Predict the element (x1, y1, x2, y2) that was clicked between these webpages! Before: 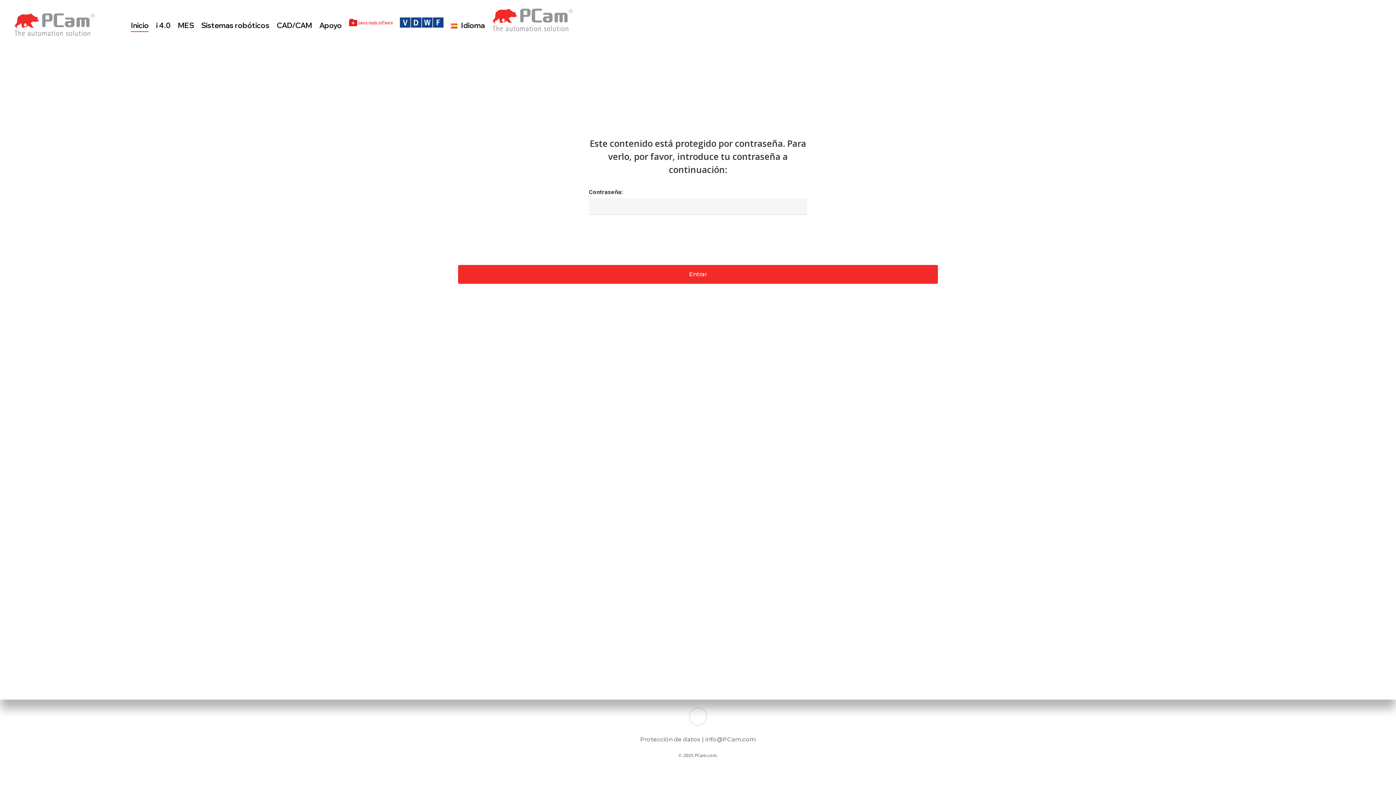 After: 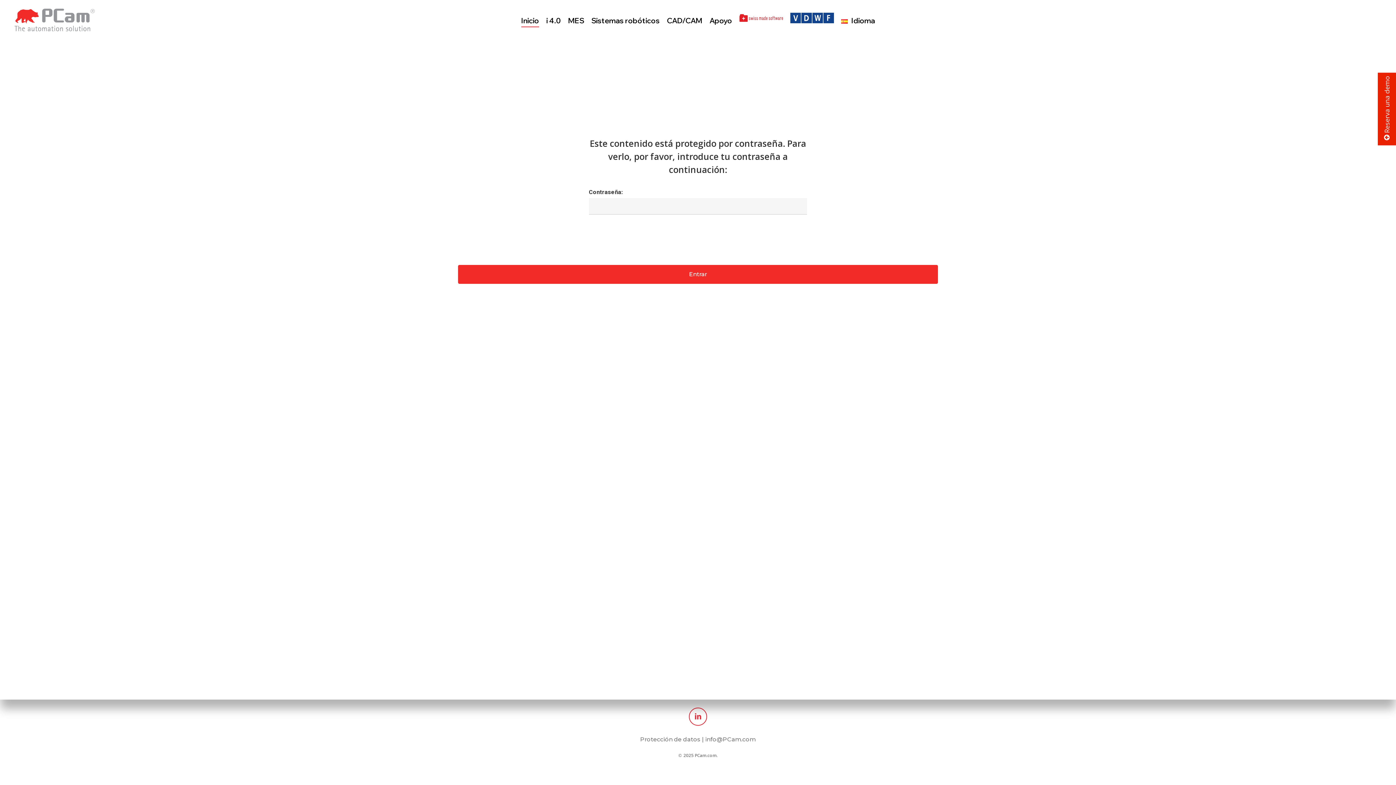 Action: label: linkedin bbox: (689, 708, 707, 726)